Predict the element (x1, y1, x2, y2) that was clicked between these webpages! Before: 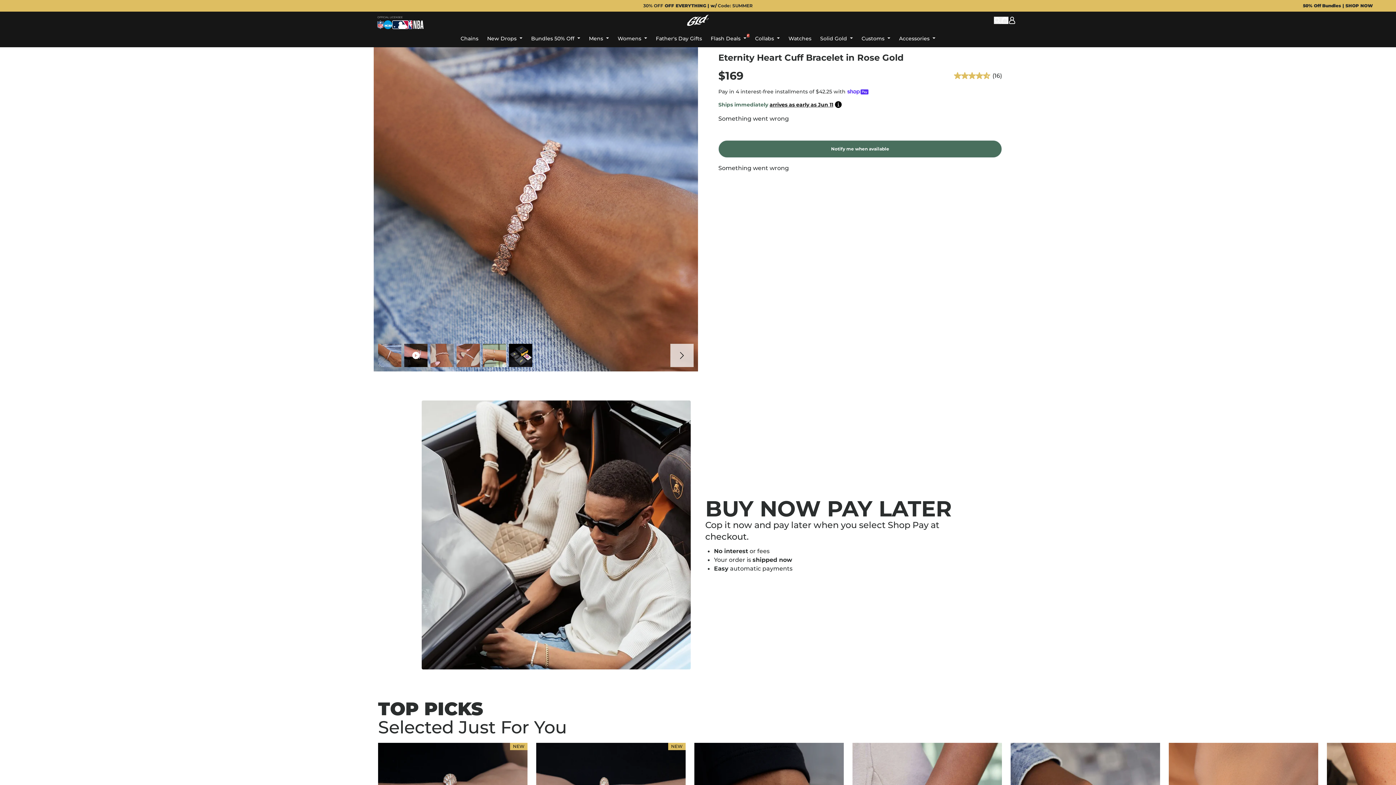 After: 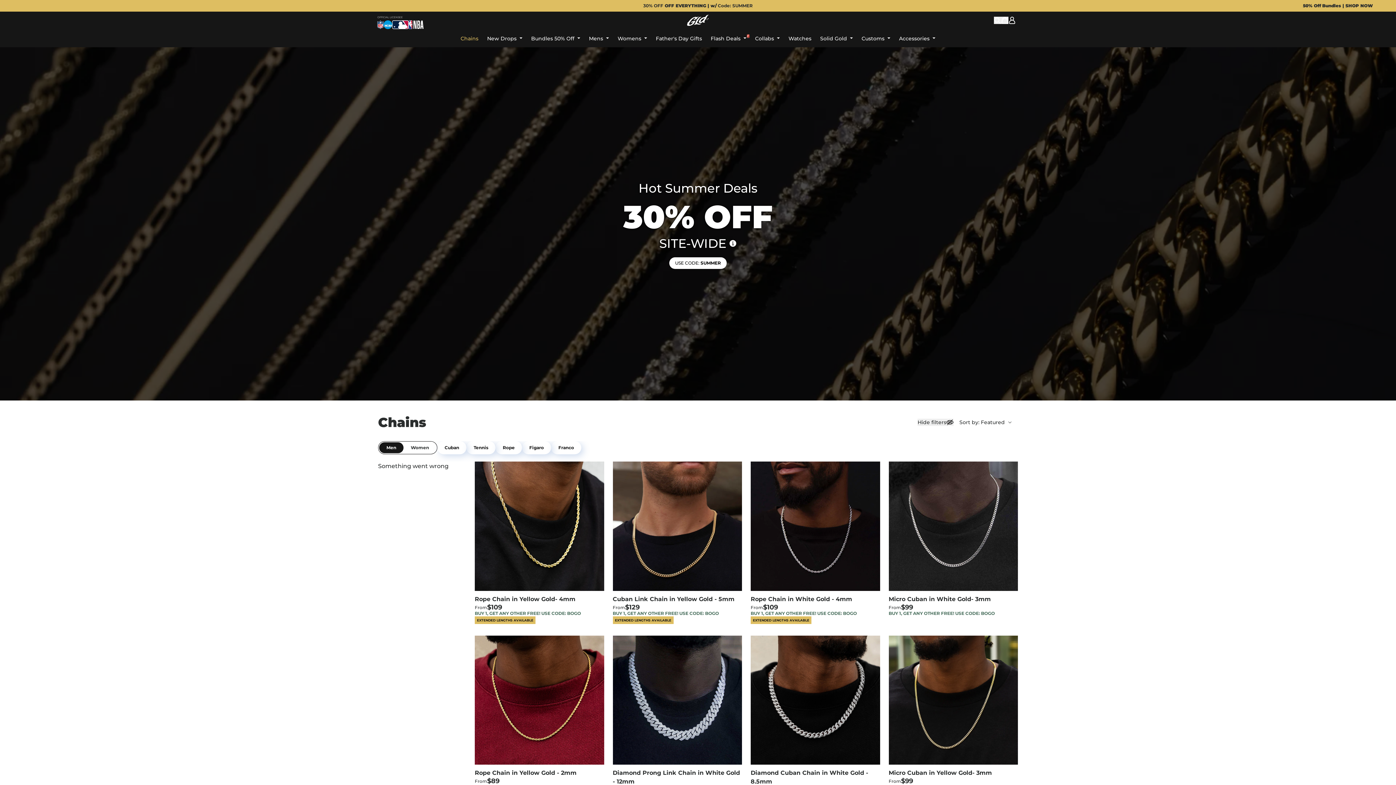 Action: label: Chains bbox: (460, 34, 478, 42)